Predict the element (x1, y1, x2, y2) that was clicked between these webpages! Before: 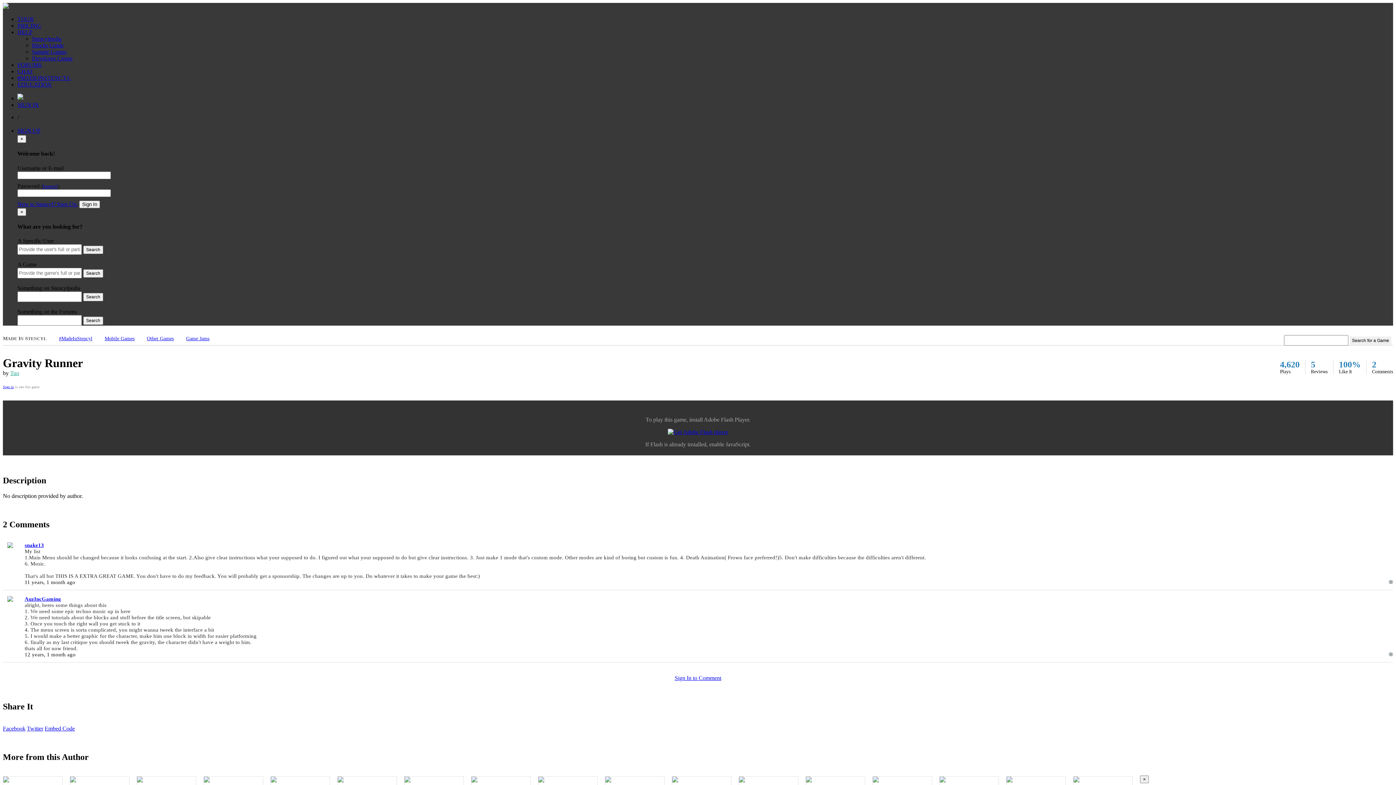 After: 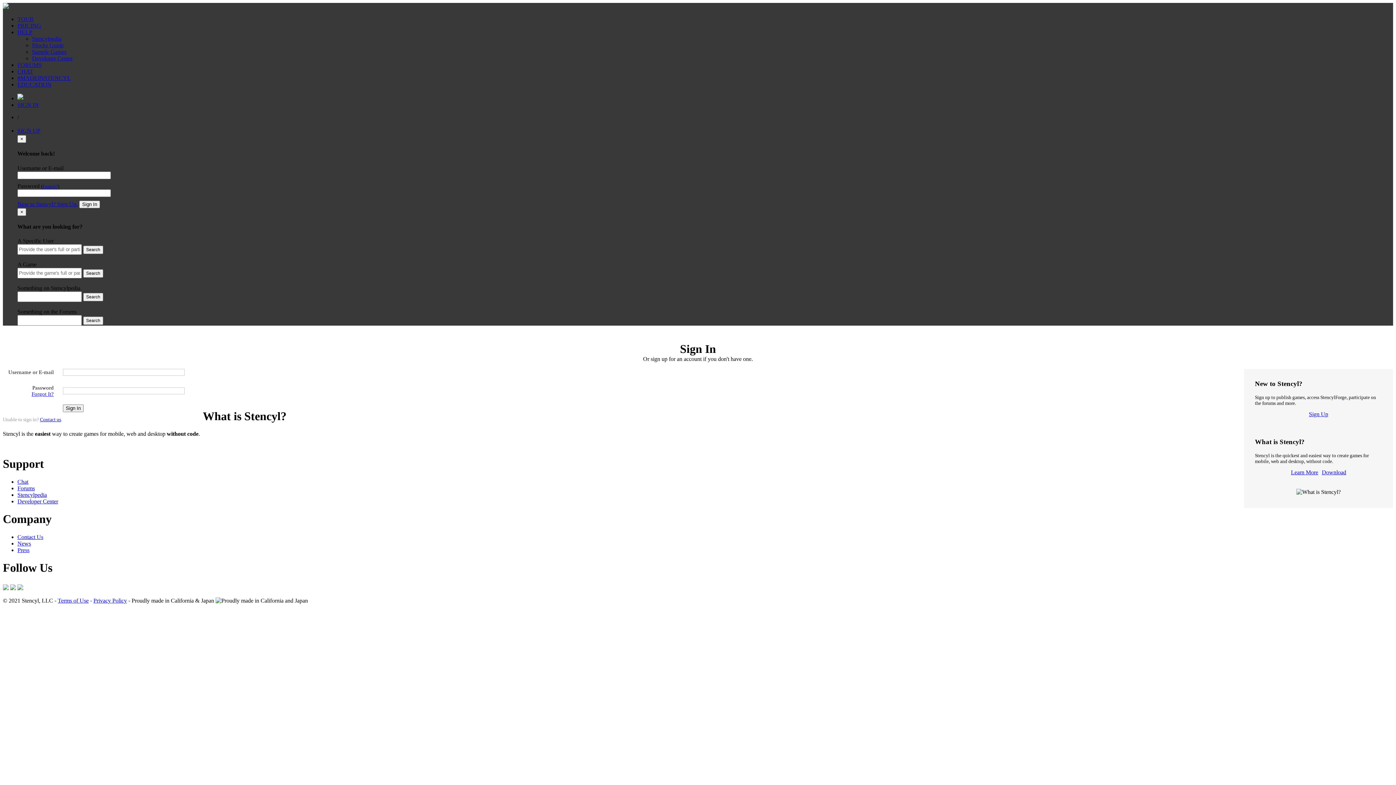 Action: label: Sign in bbox: (2, 385, 13, 389)